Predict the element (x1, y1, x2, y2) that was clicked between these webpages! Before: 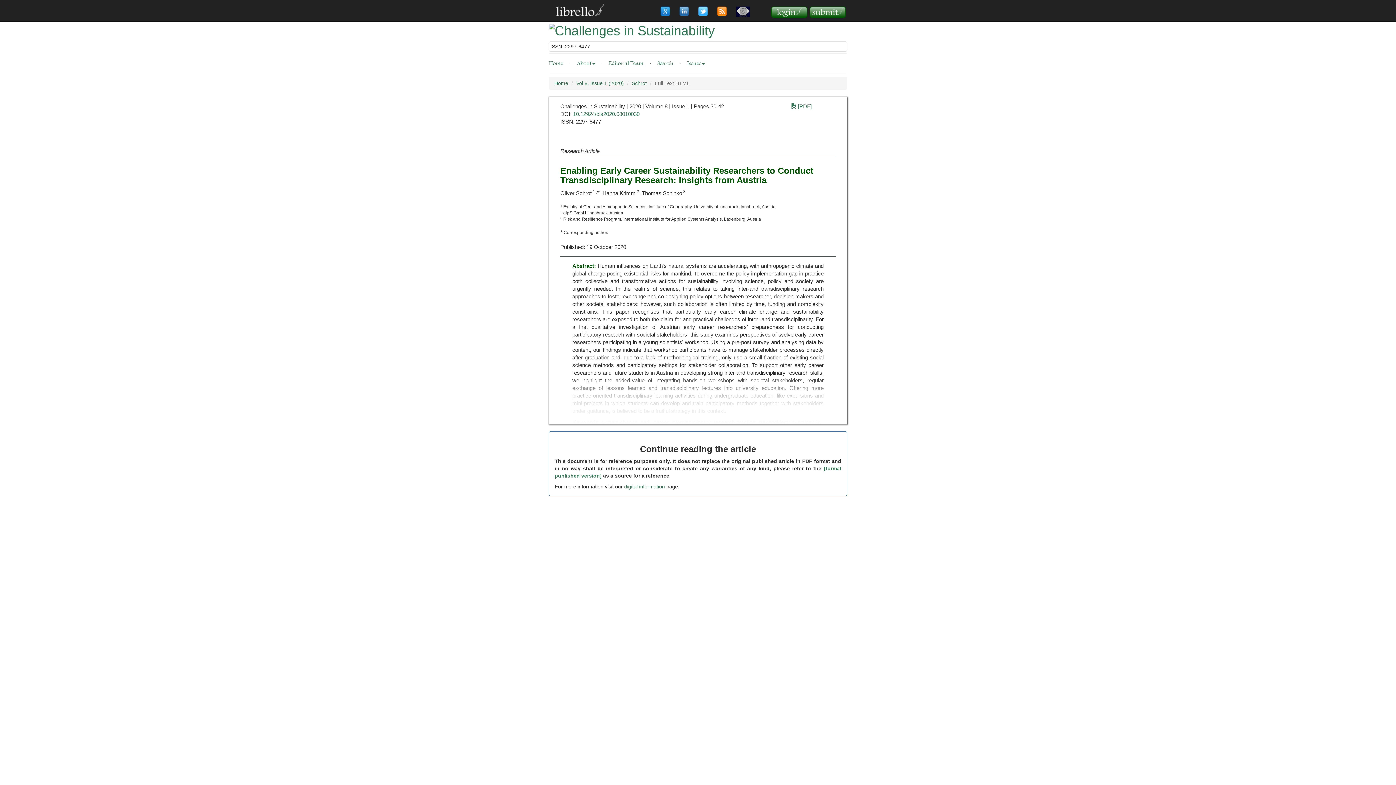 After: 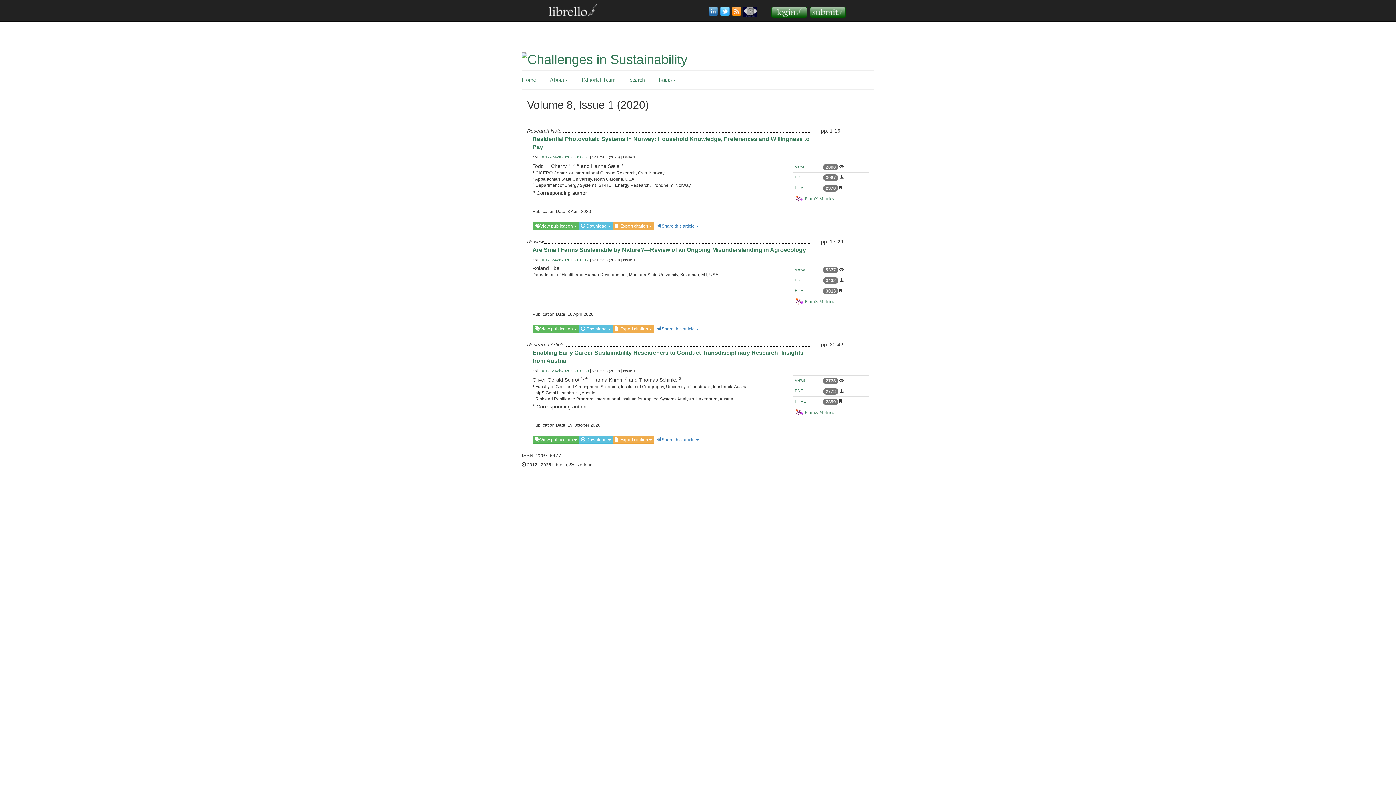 Action: label: Vol 8, Issue 1 (2020) bbox: (576, 80, 624, 86)